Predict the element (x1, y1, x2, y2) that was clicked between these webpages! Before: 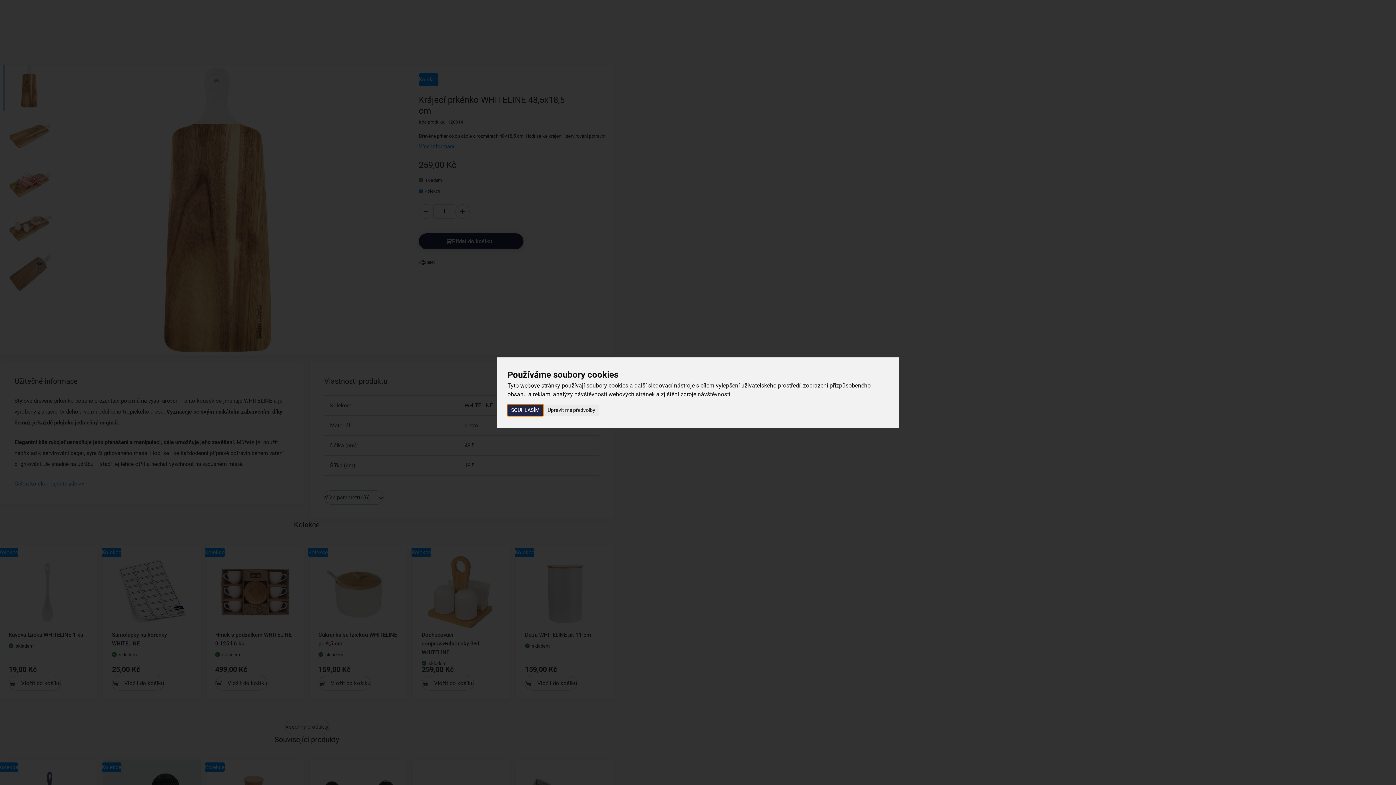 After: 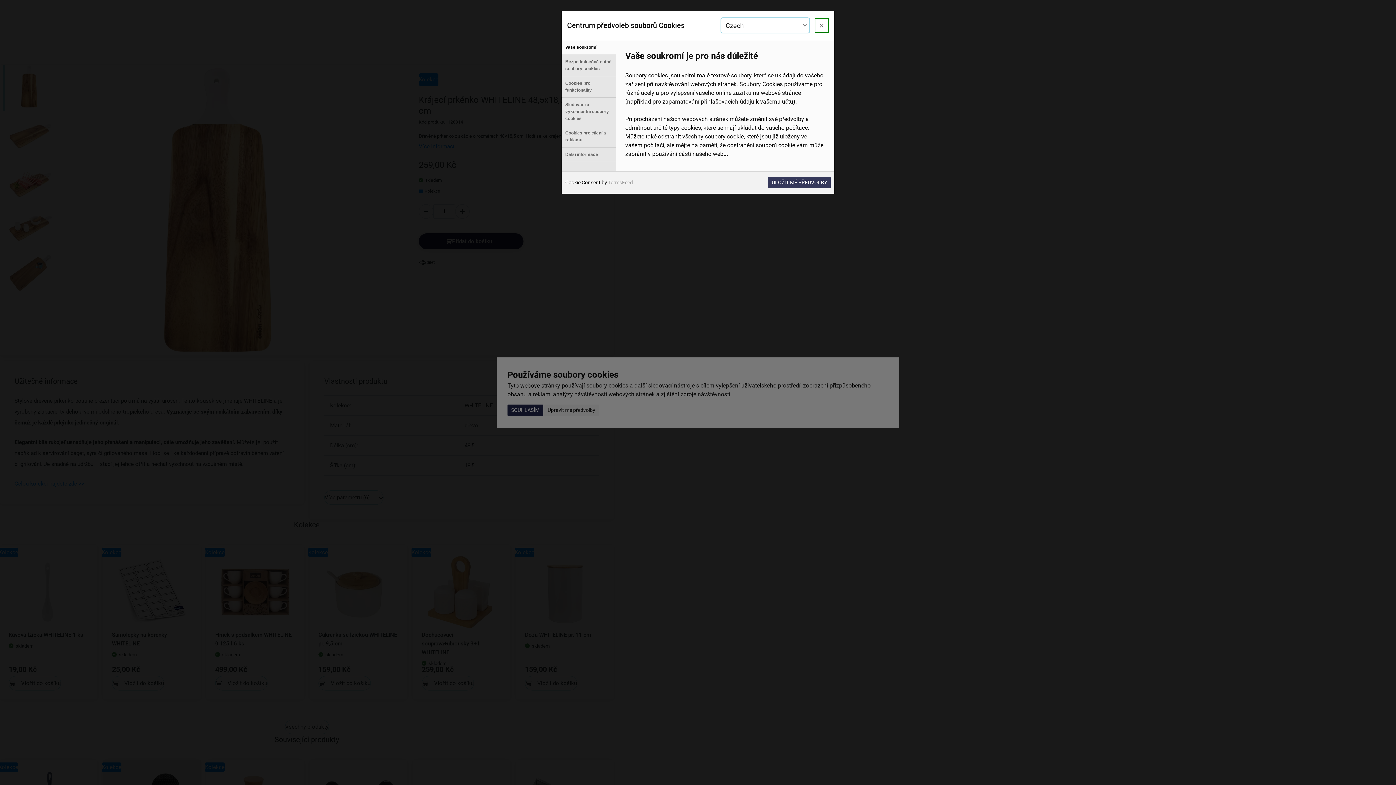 Action: bbox: (544, 404, 599, 416) label: Upravit mé předvolby